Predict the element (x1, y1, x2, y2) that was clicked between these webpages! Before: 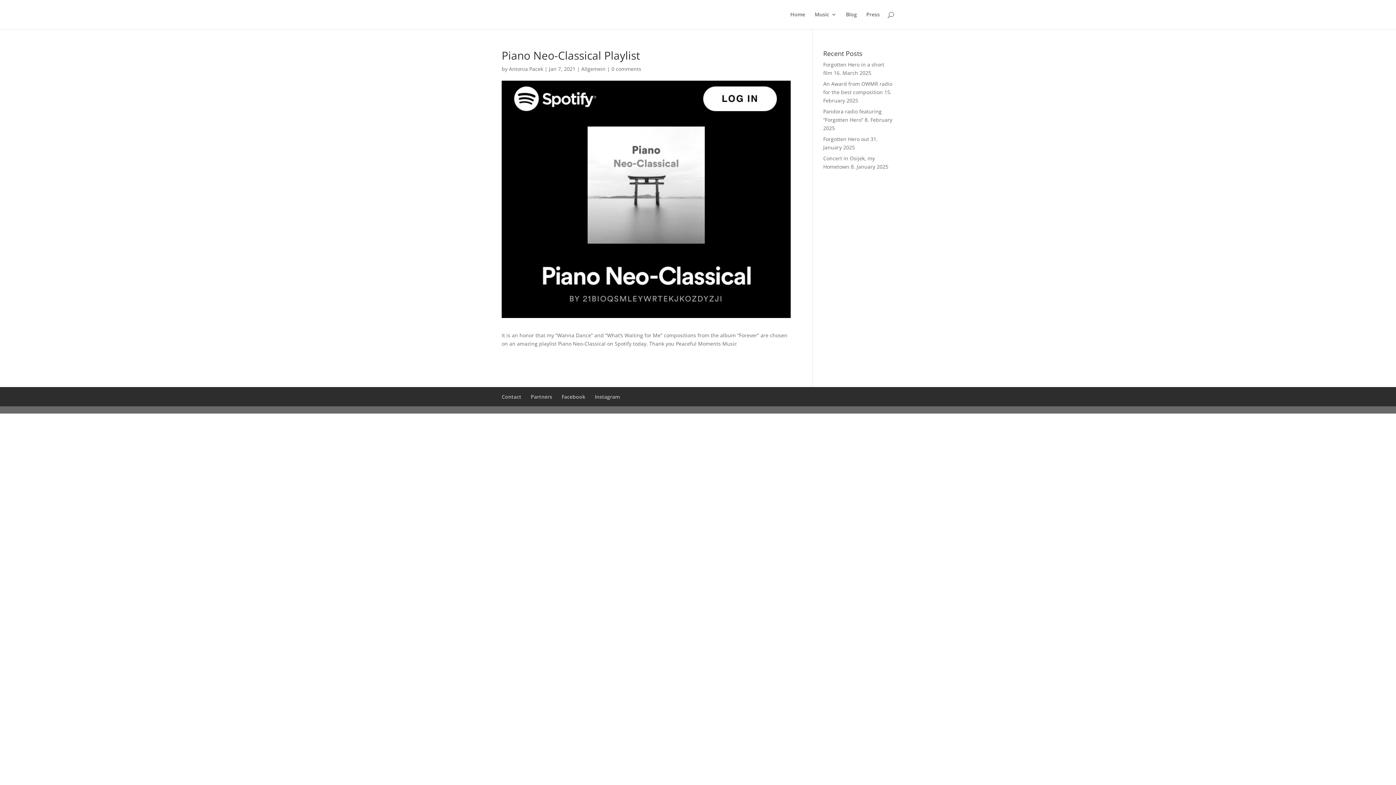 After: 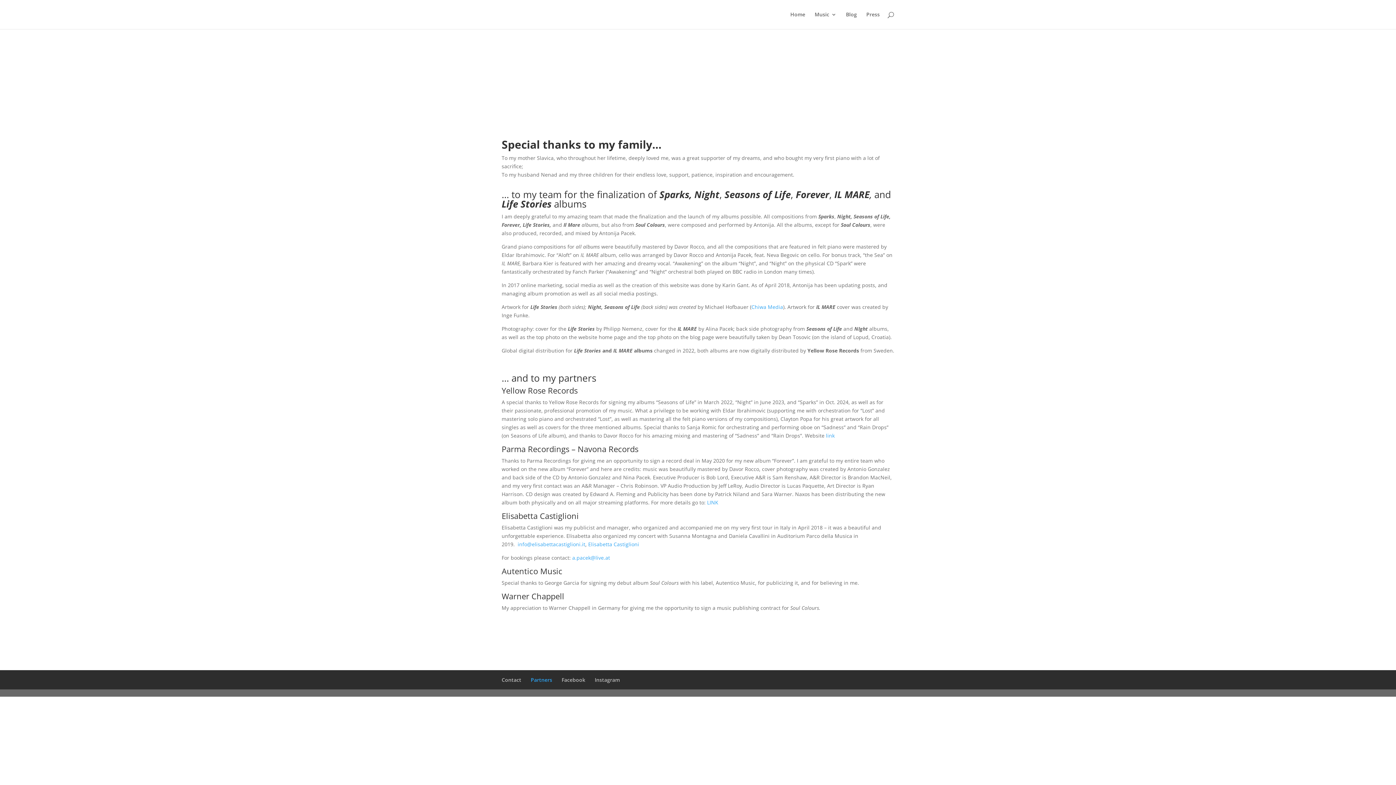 Action: bbox: (530, 393, 552, 400) label: Partners